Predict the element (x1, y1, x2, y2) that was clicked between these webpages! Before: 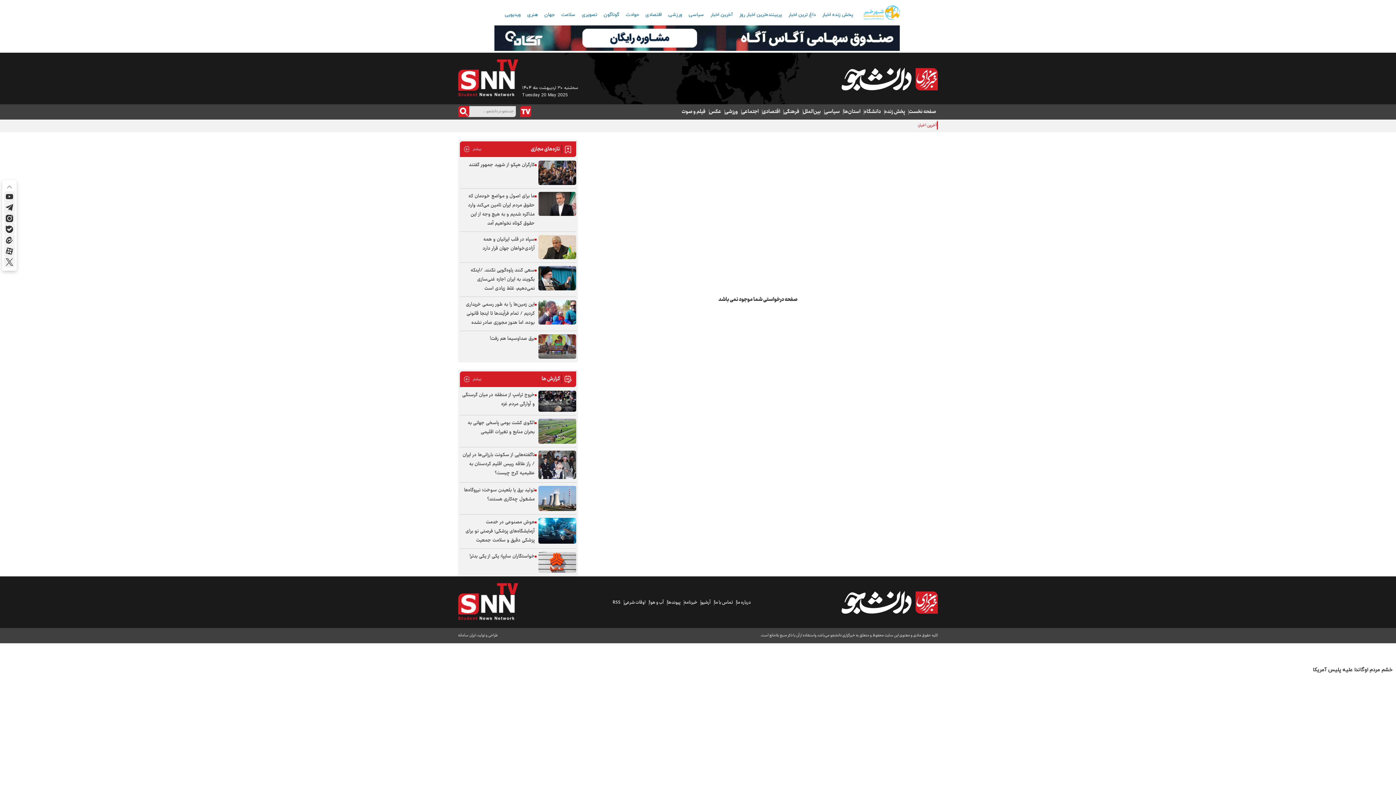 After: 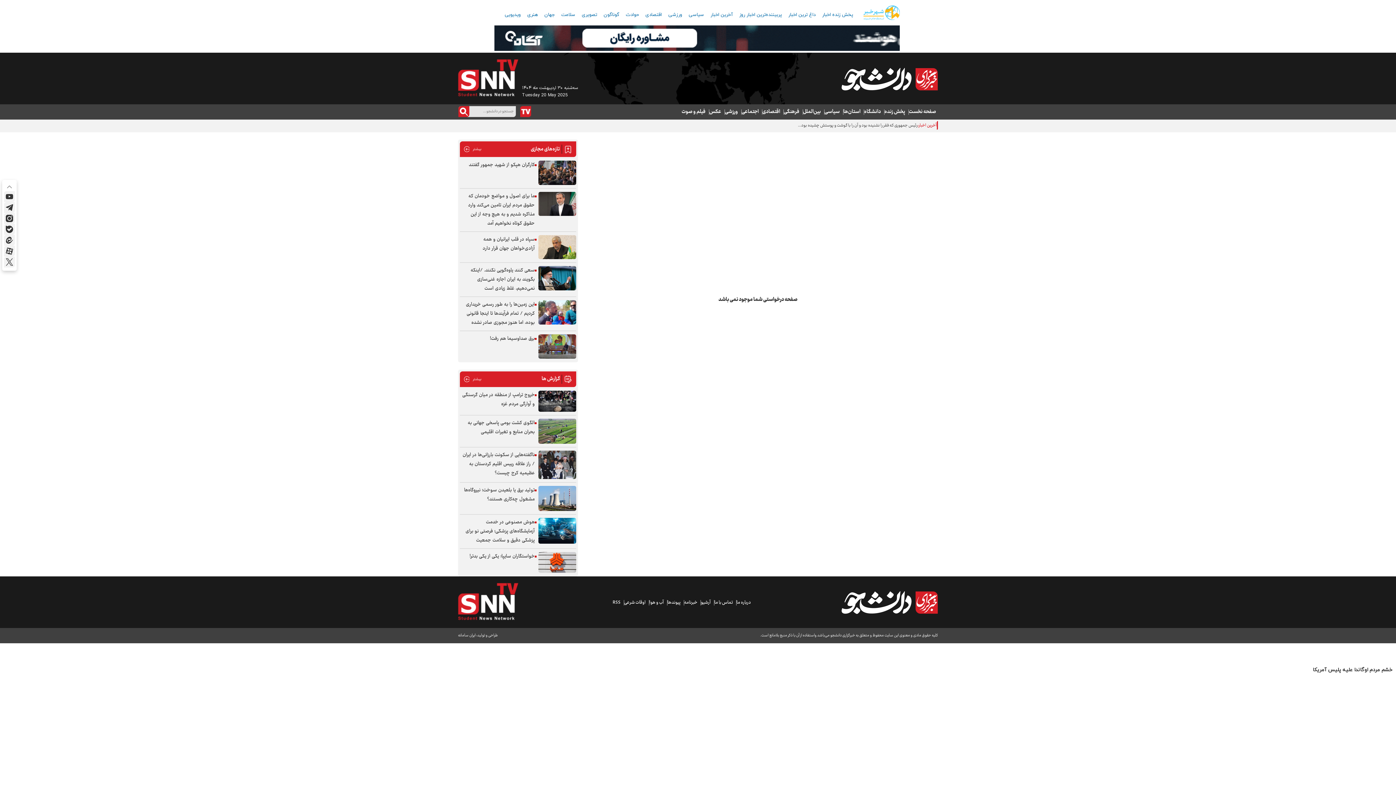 Action: bbox: (863, 0, 900, 20)